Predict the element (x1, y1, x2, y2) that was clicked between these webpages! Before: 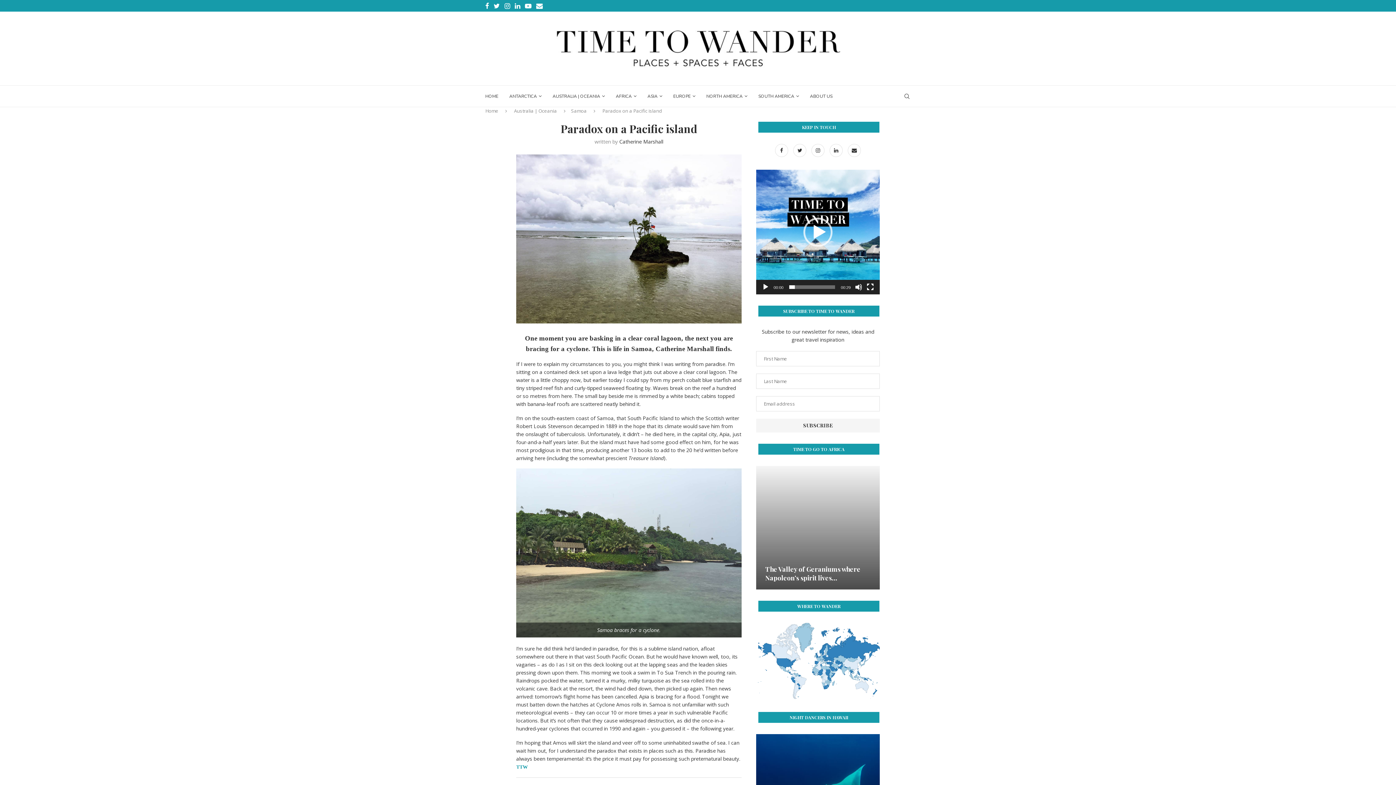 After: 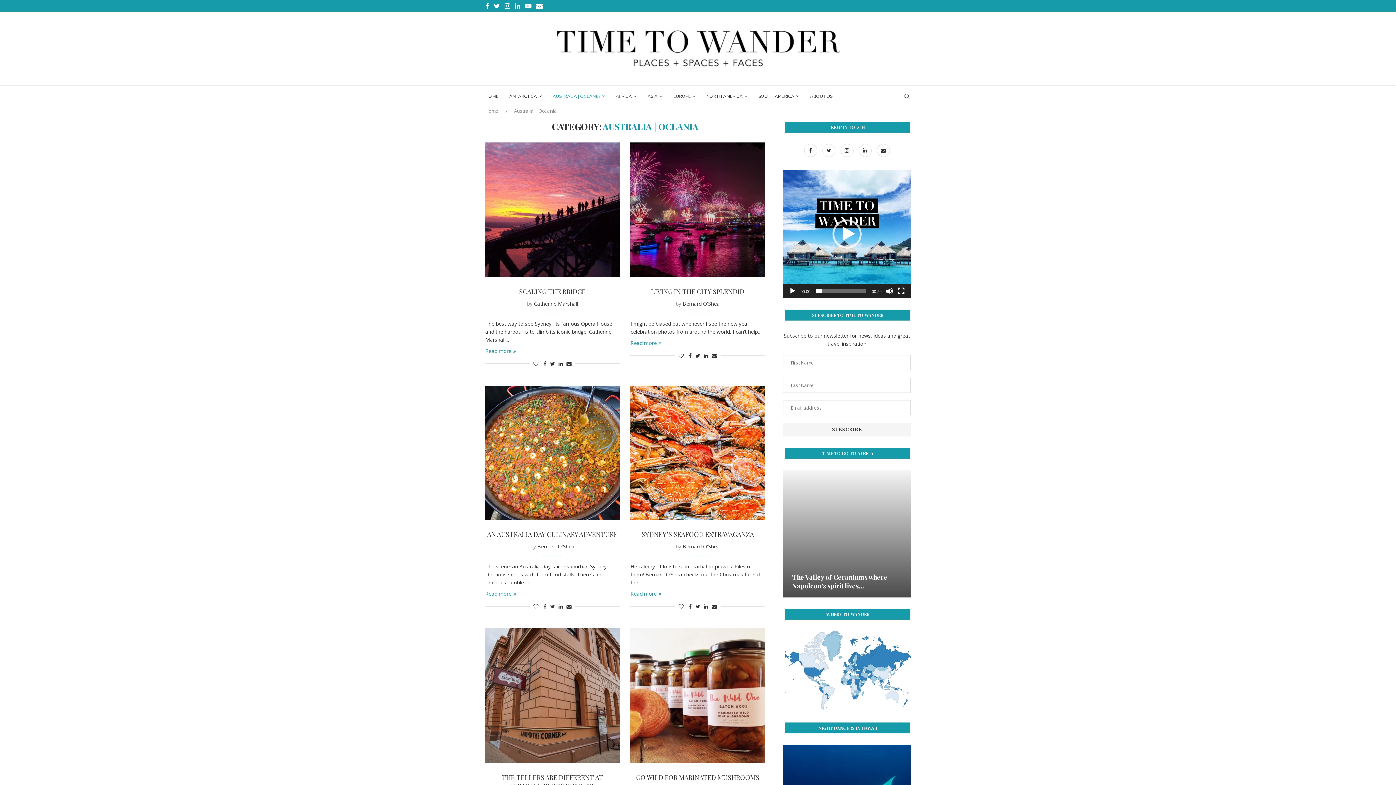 Action: bbox: (552, 85, 605, 106) label: AUSTRALIA | OCEANIA